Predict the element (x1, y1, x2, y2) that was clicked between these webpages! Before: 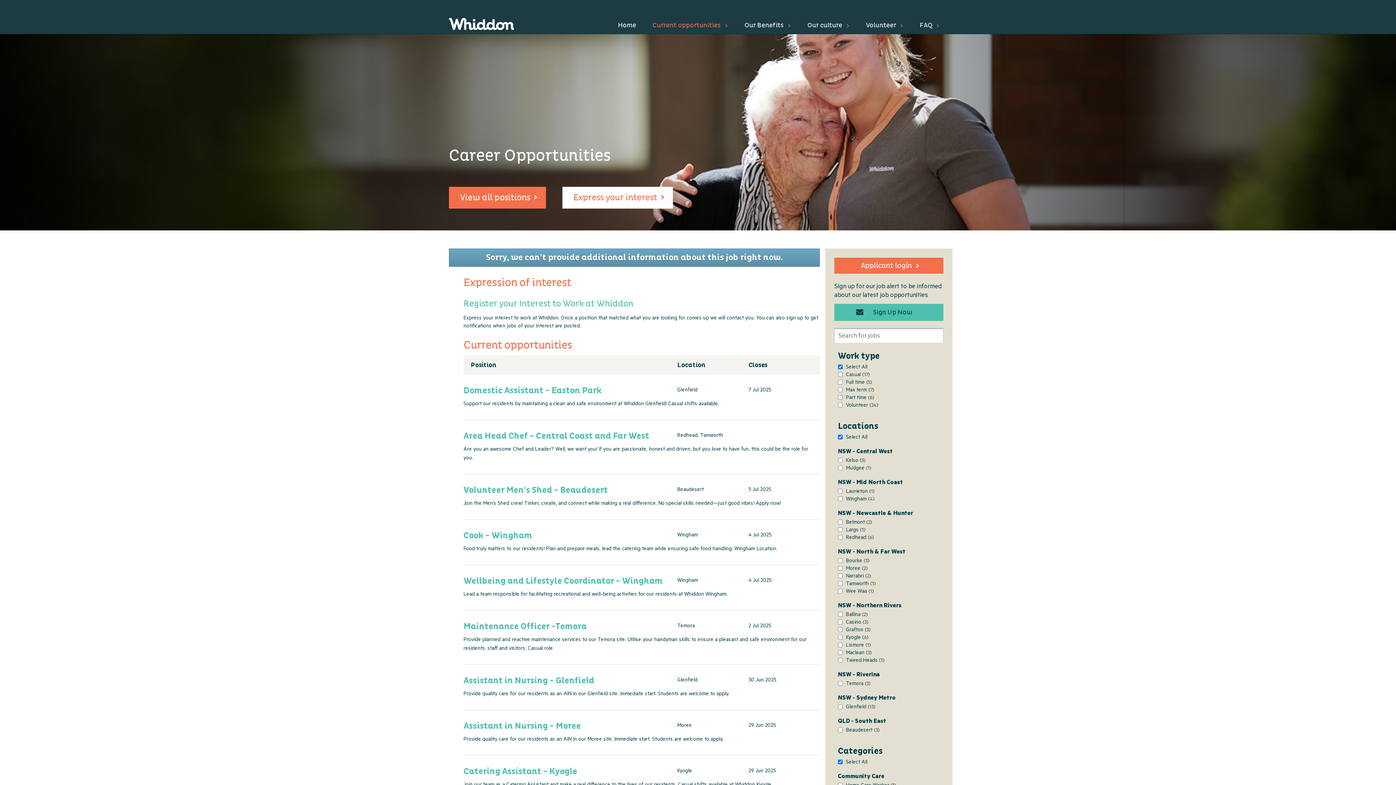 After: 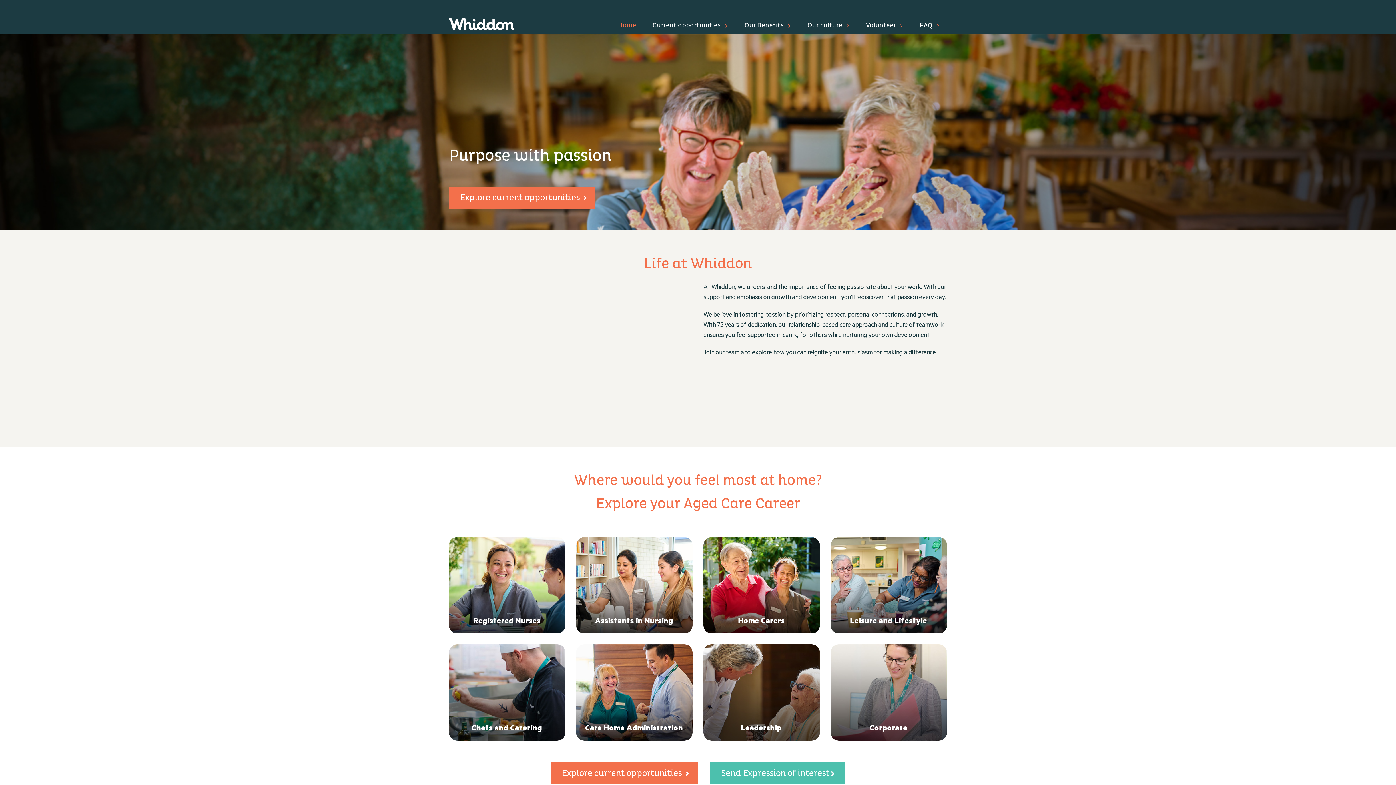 Action: bbox: (610, 18, 643, 32) label: Home